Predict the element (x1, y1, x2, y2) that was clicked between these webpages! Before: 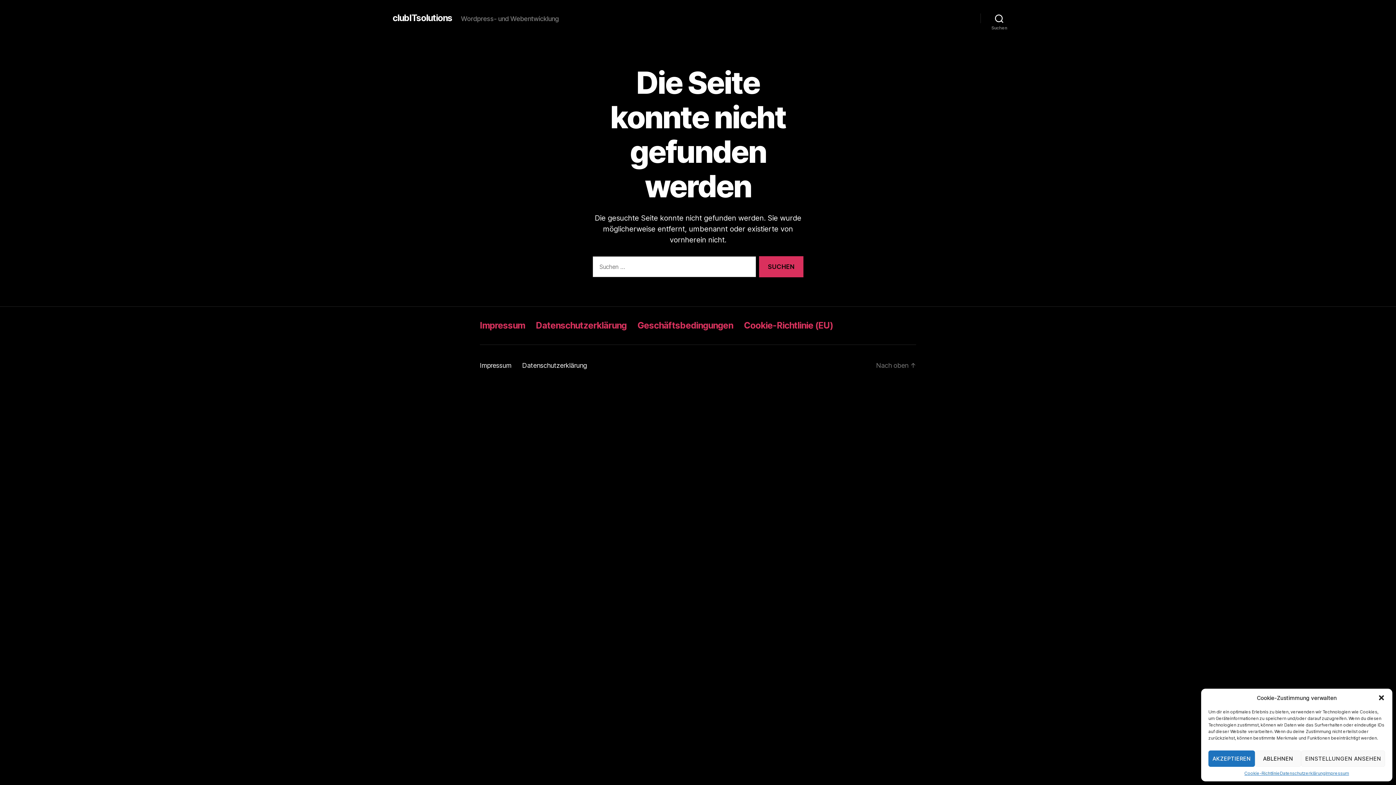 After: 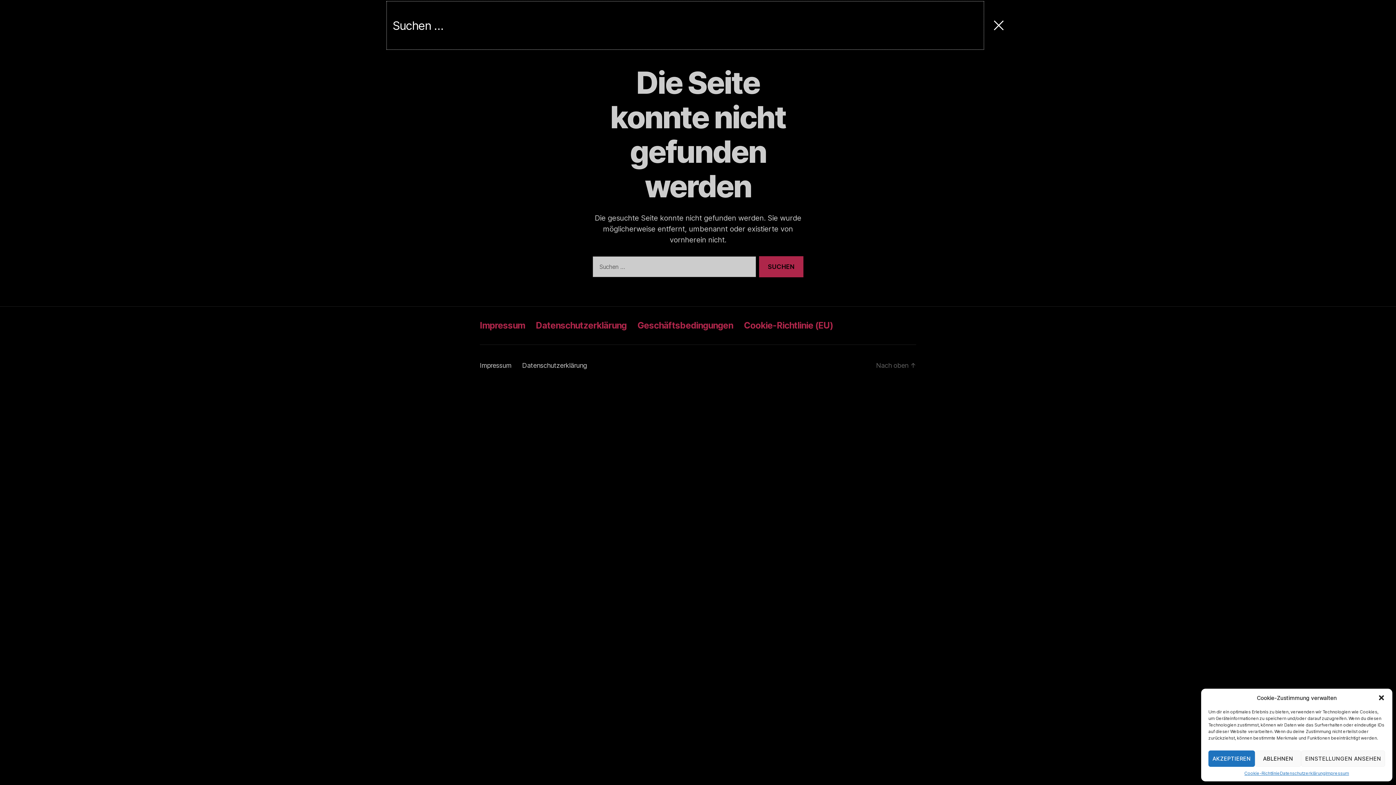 Action: bbox: (980, 10, 1018, 26) label: Suchen